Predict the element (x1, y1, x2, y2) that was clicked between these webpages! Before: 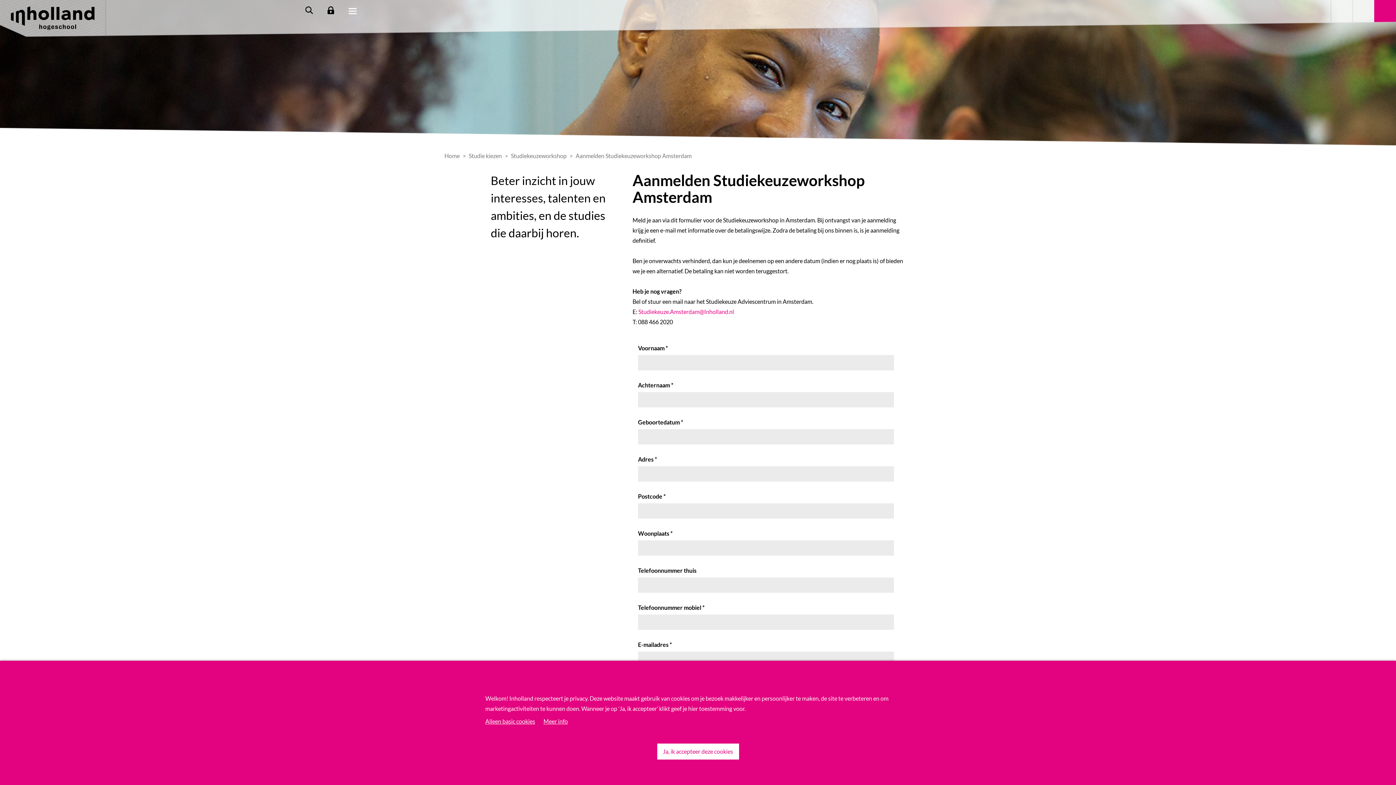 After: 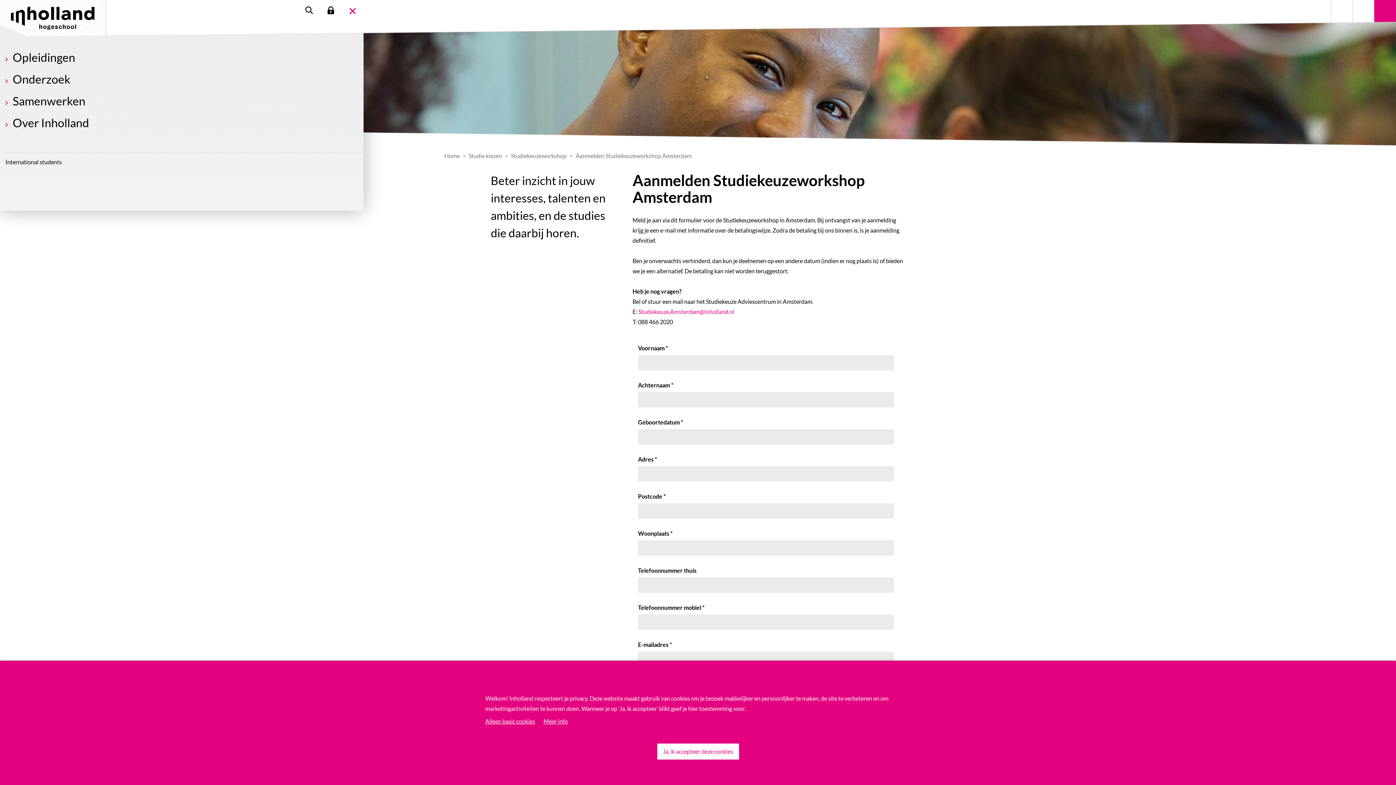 Action: bbox: (341, 0, 363, 21)